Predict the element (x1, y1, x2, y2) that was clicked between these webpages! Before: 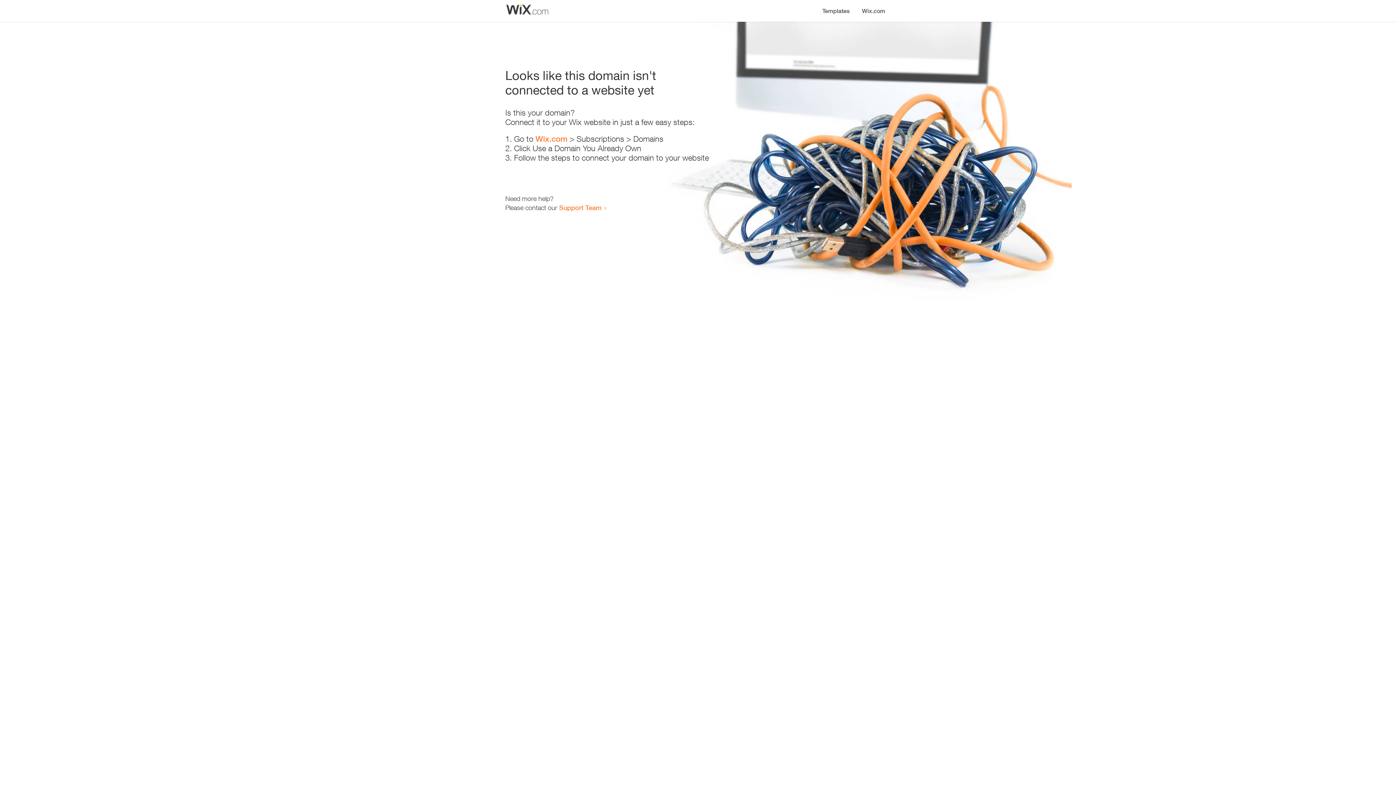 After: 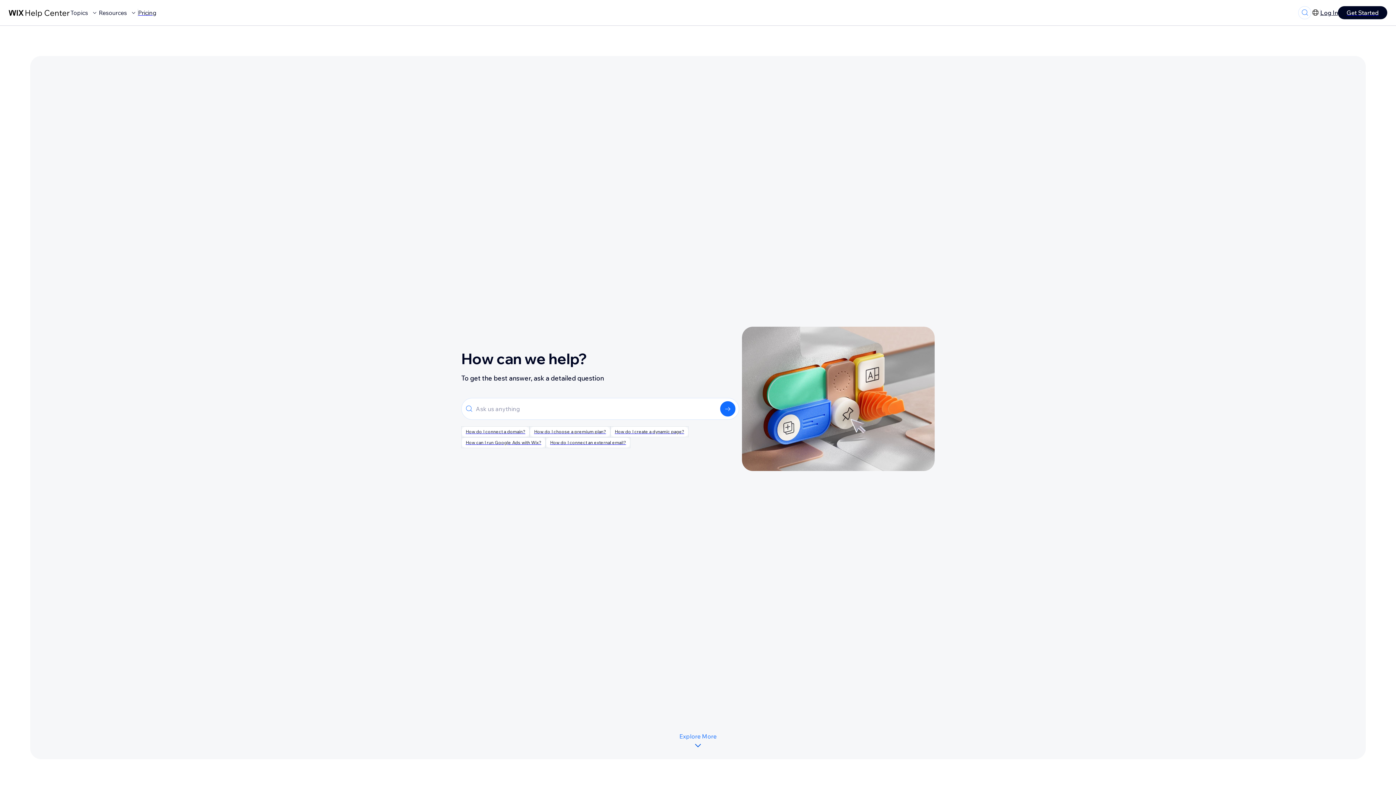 Action: bbox: (559, 203, 601, 211) label: Support Team